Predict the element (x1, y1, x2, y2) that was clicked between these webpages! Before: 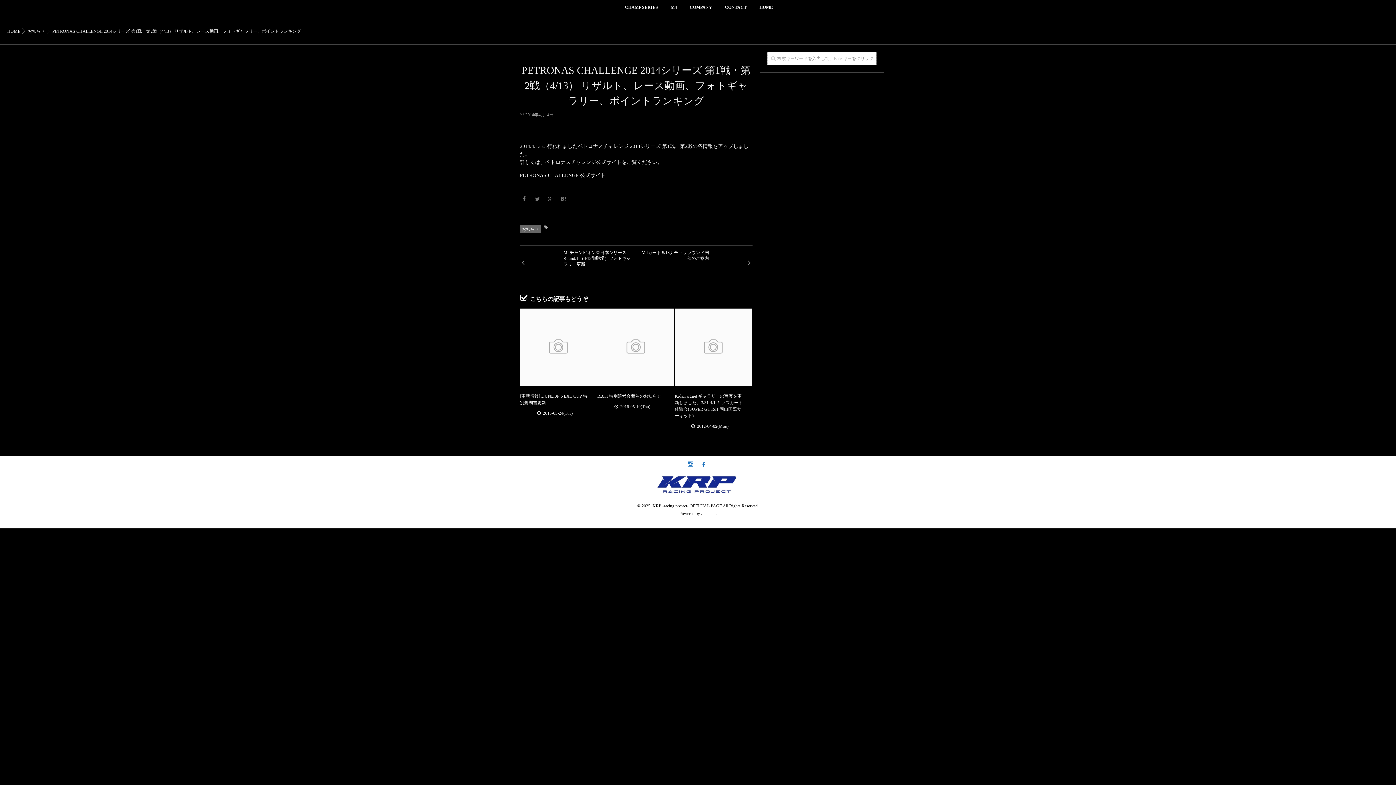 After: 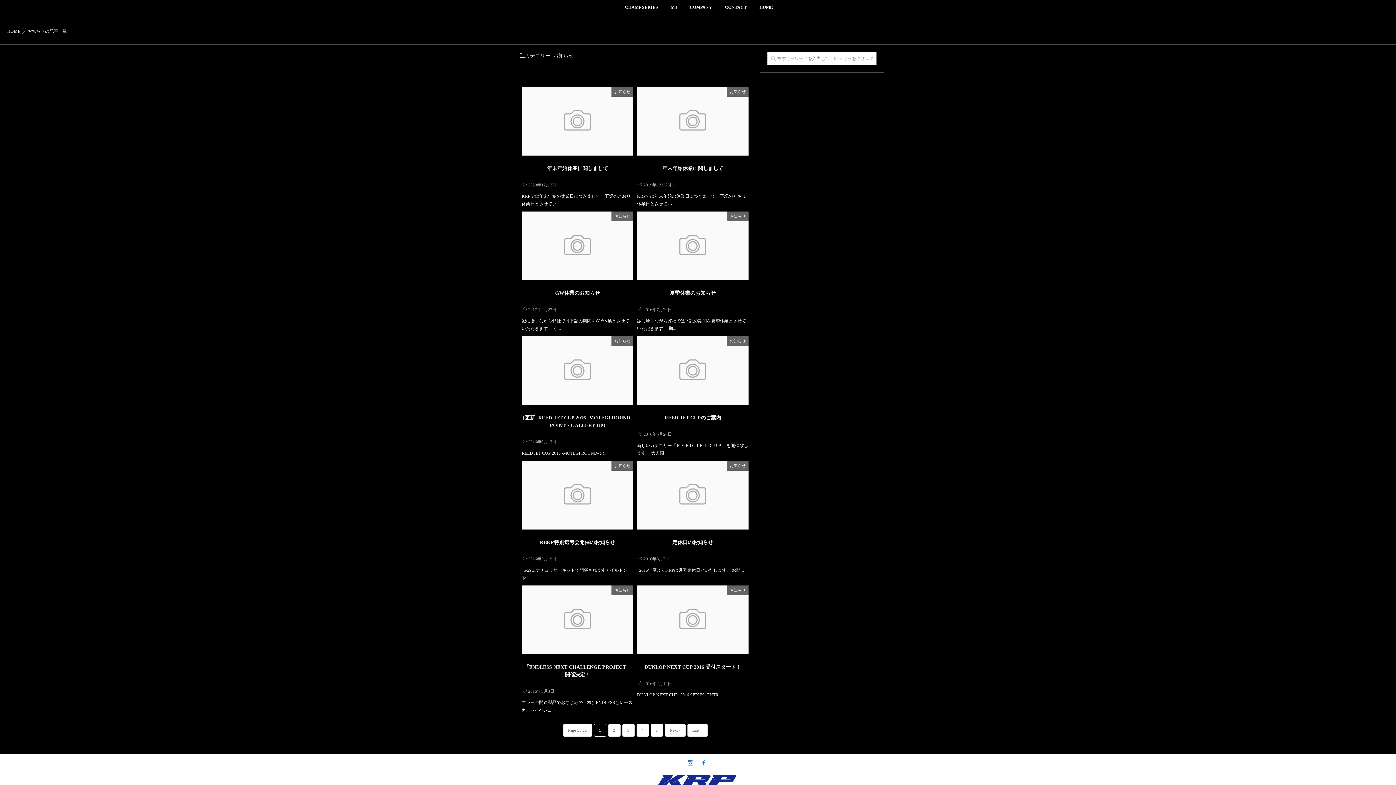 Action: bbox: (520, 225, 541, 233) label: お知らせ